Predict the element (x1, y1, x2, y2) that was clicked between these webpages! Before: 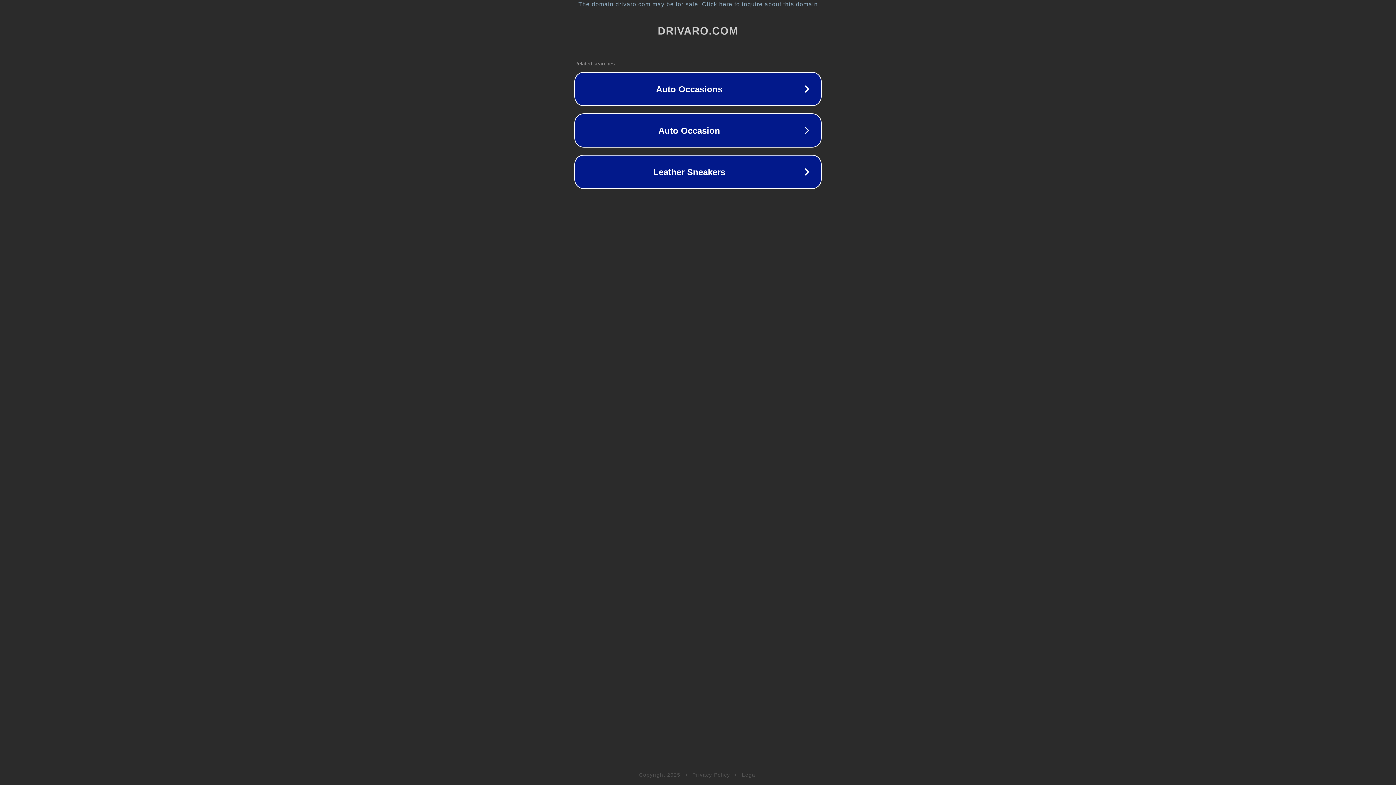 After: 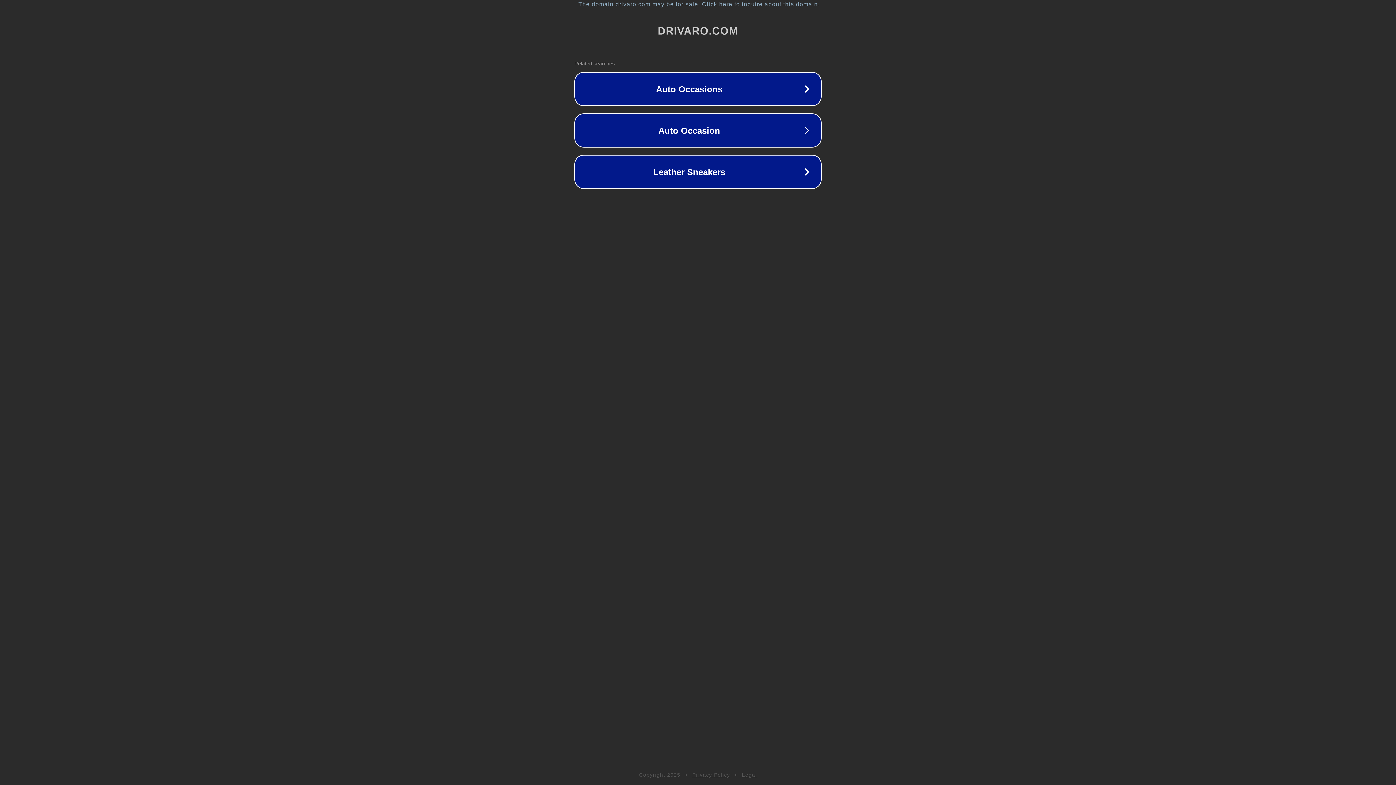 Action: label: Legal bbox: (742, 772, 757, 778)